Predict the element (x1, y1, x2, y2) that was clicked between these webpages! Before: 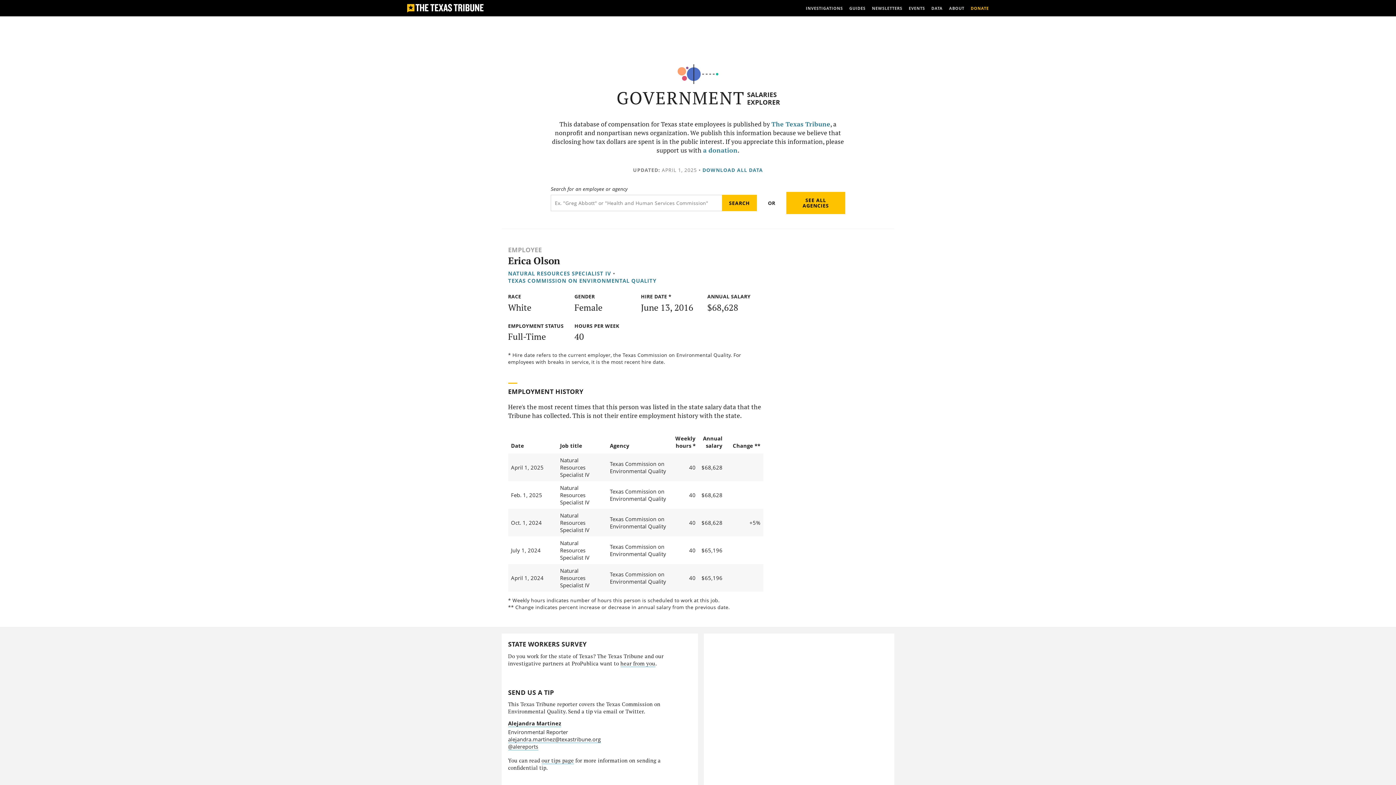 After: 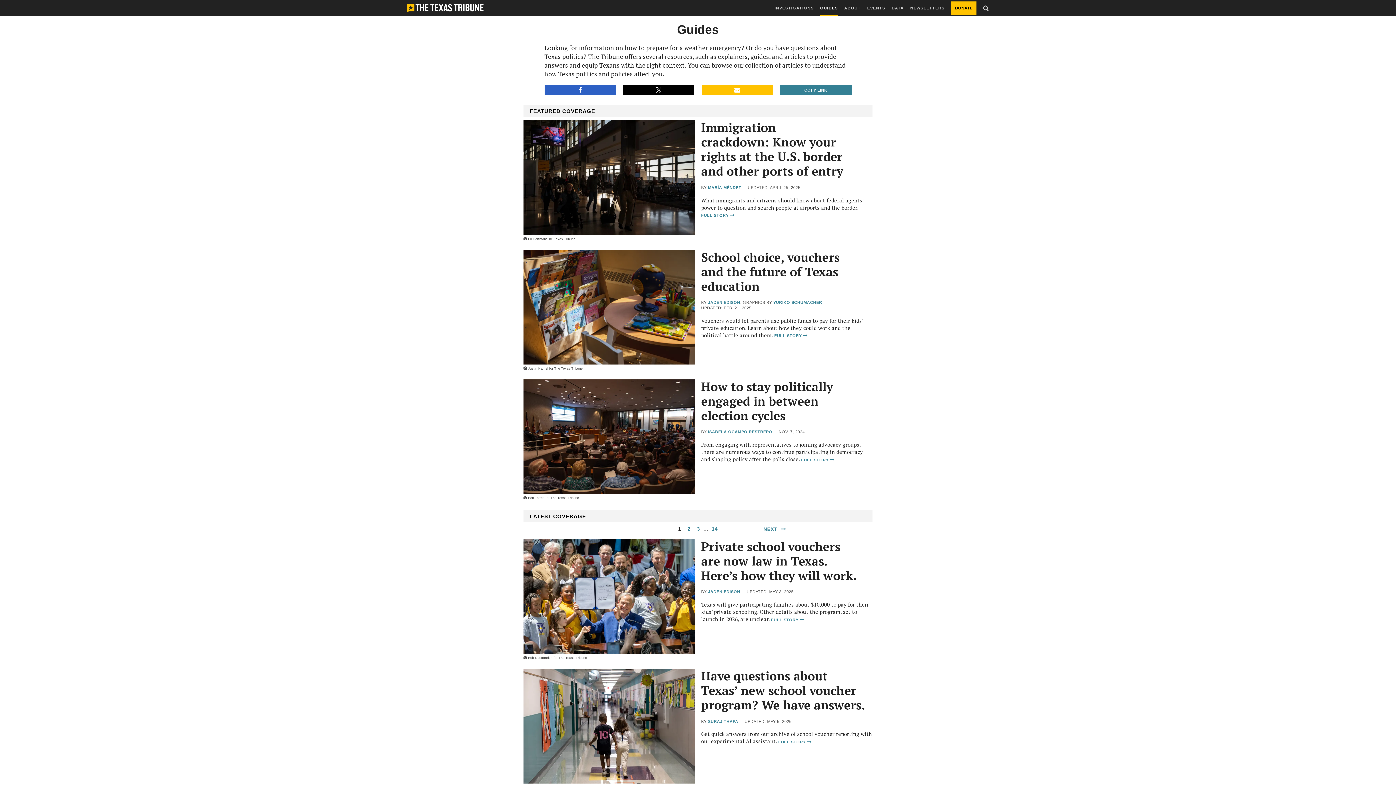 Action: label: GUIDES bbox: (849, 0, 865, 16)